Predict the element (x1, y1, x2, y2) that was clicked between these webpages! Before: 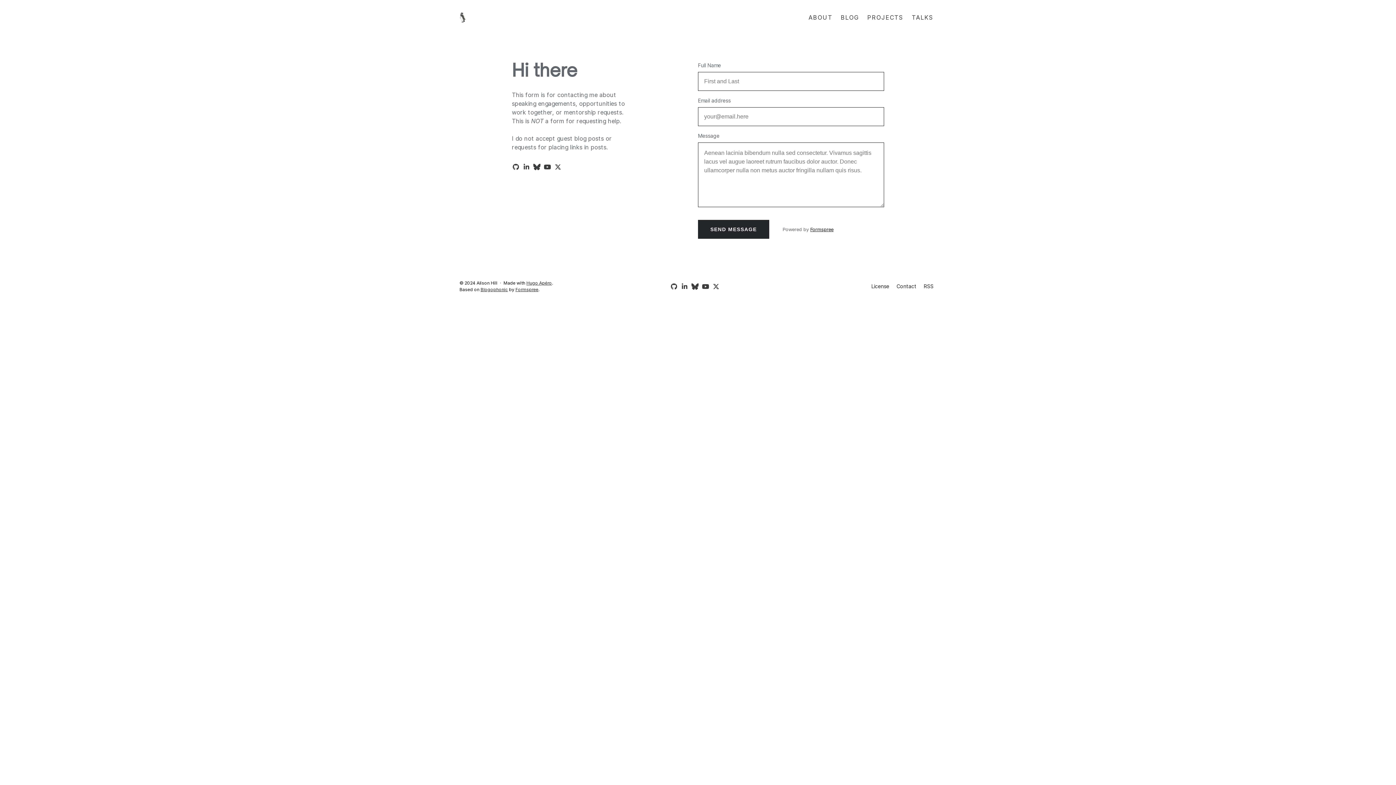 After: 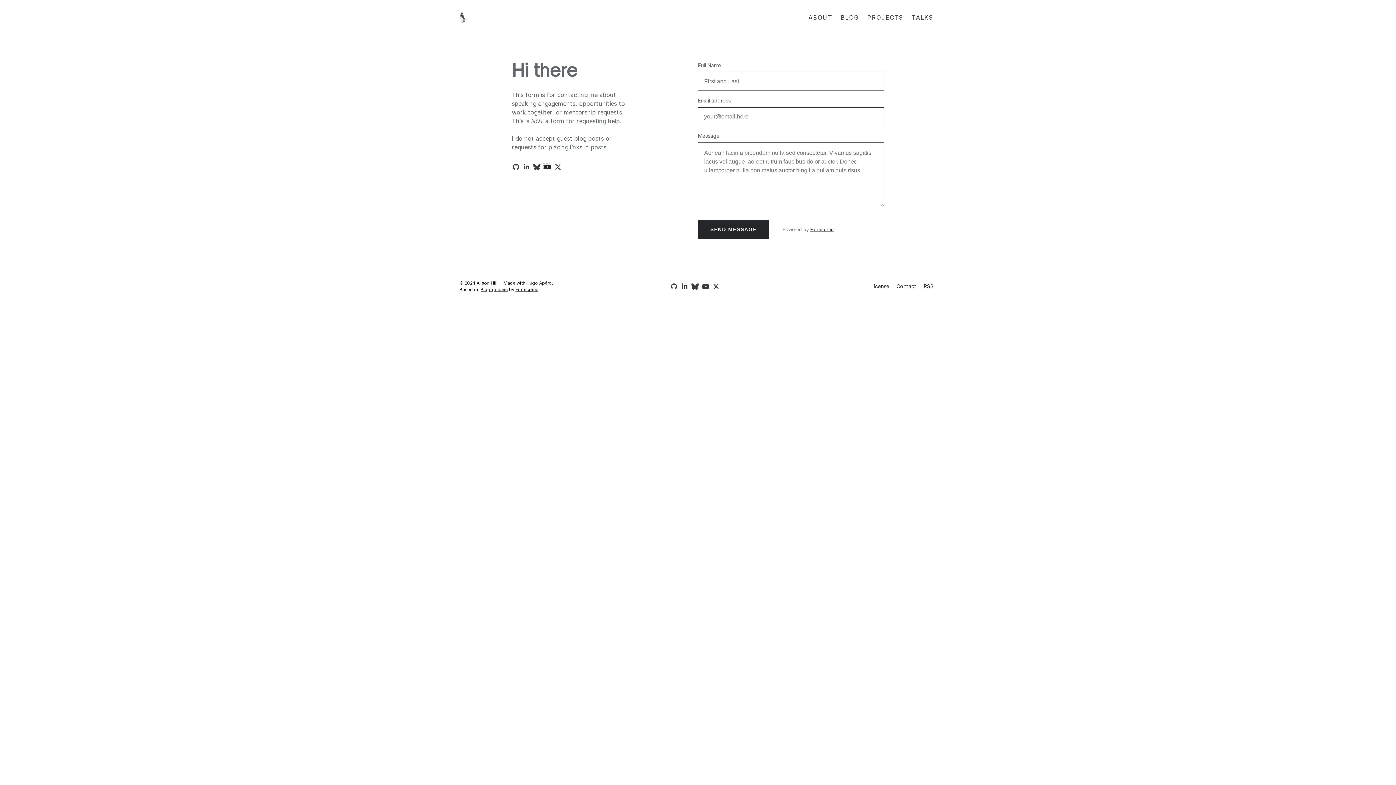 Action: bbox: (543, 164, 549, 169)